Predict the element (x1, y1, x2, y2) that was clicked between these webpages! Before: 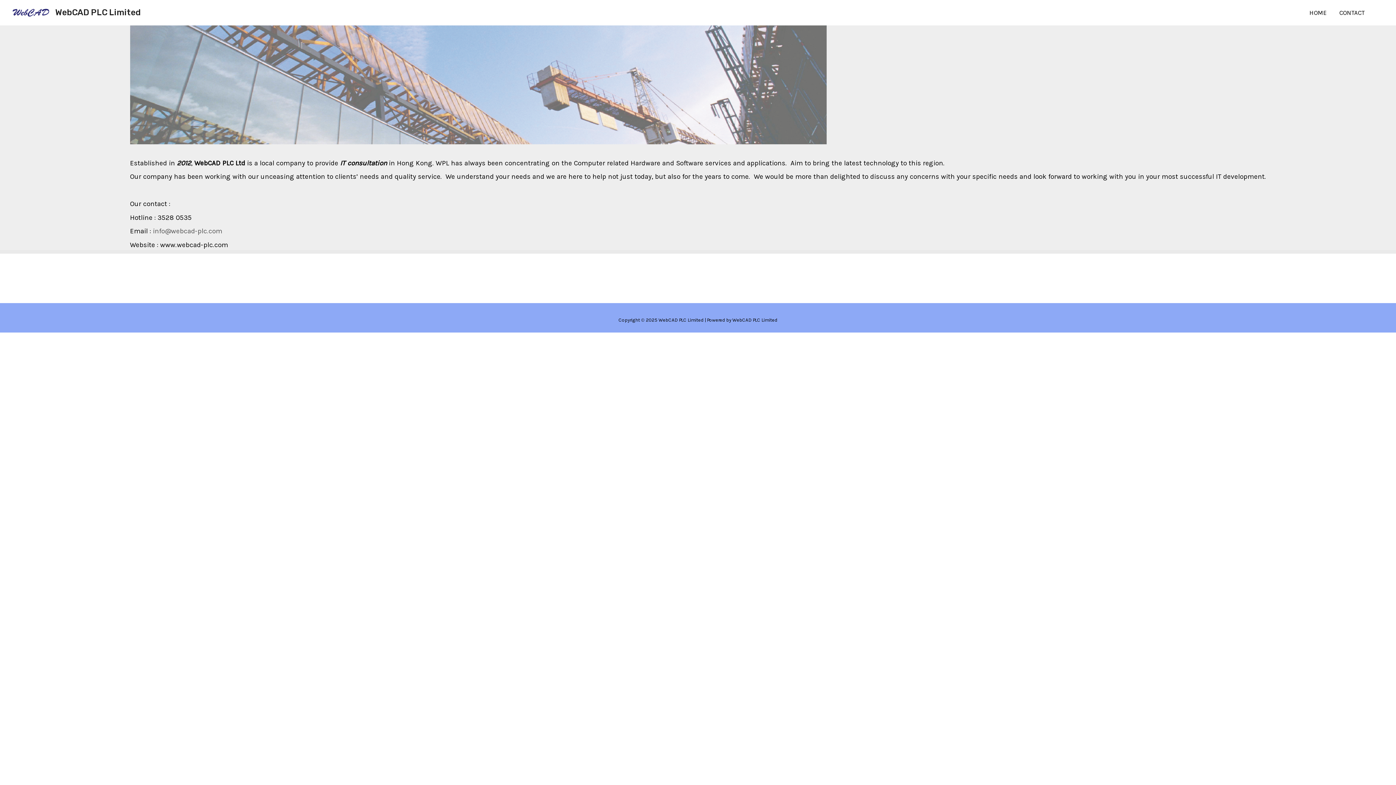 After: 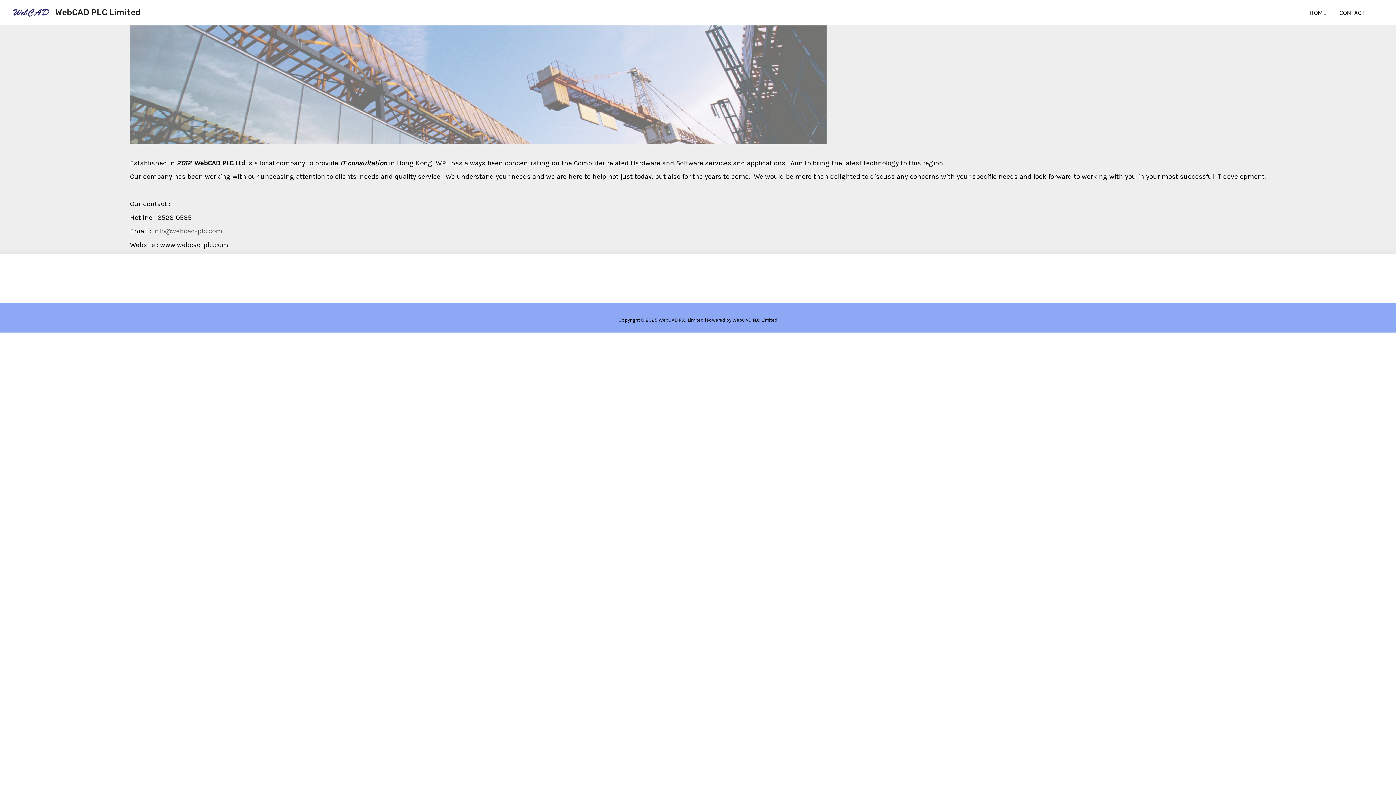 Action: bbox: (12, 8, 49, 15)